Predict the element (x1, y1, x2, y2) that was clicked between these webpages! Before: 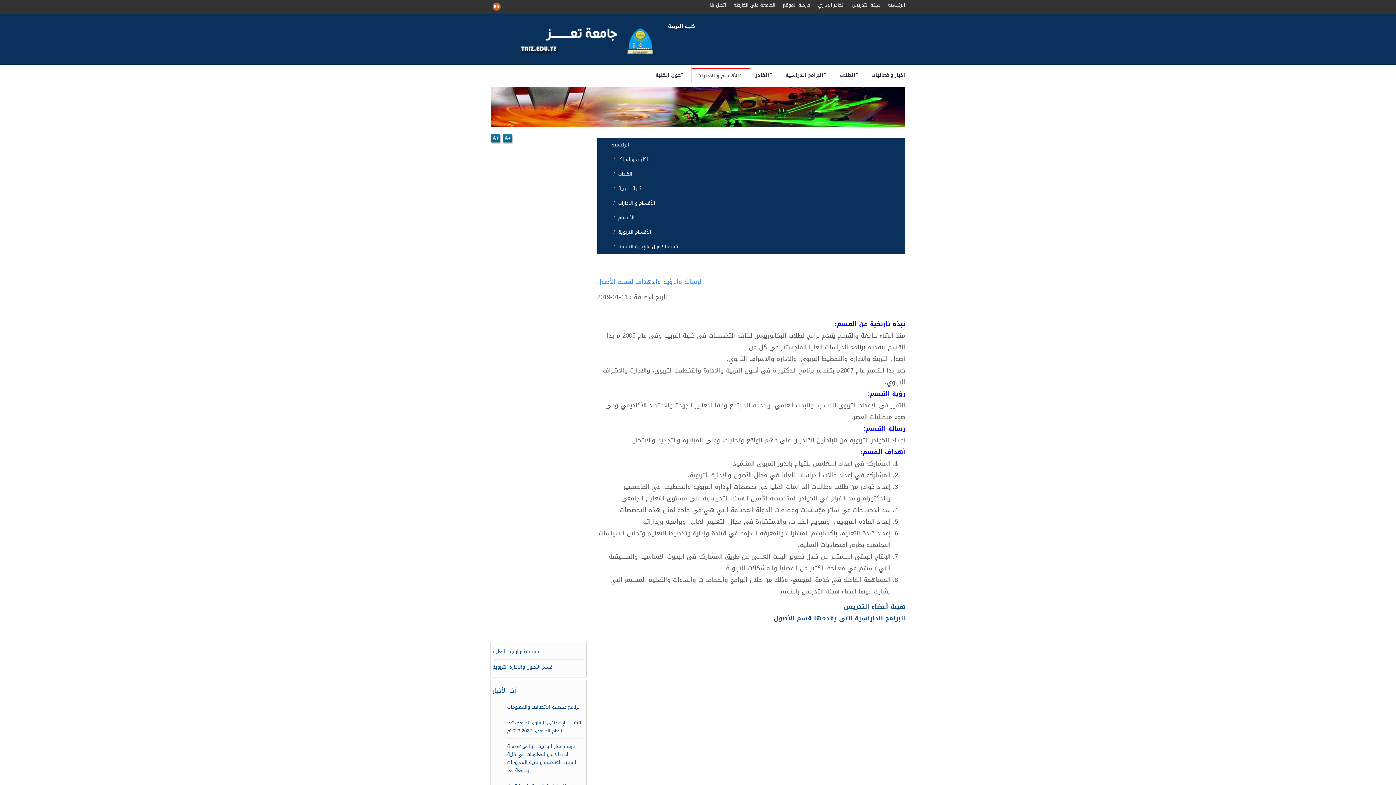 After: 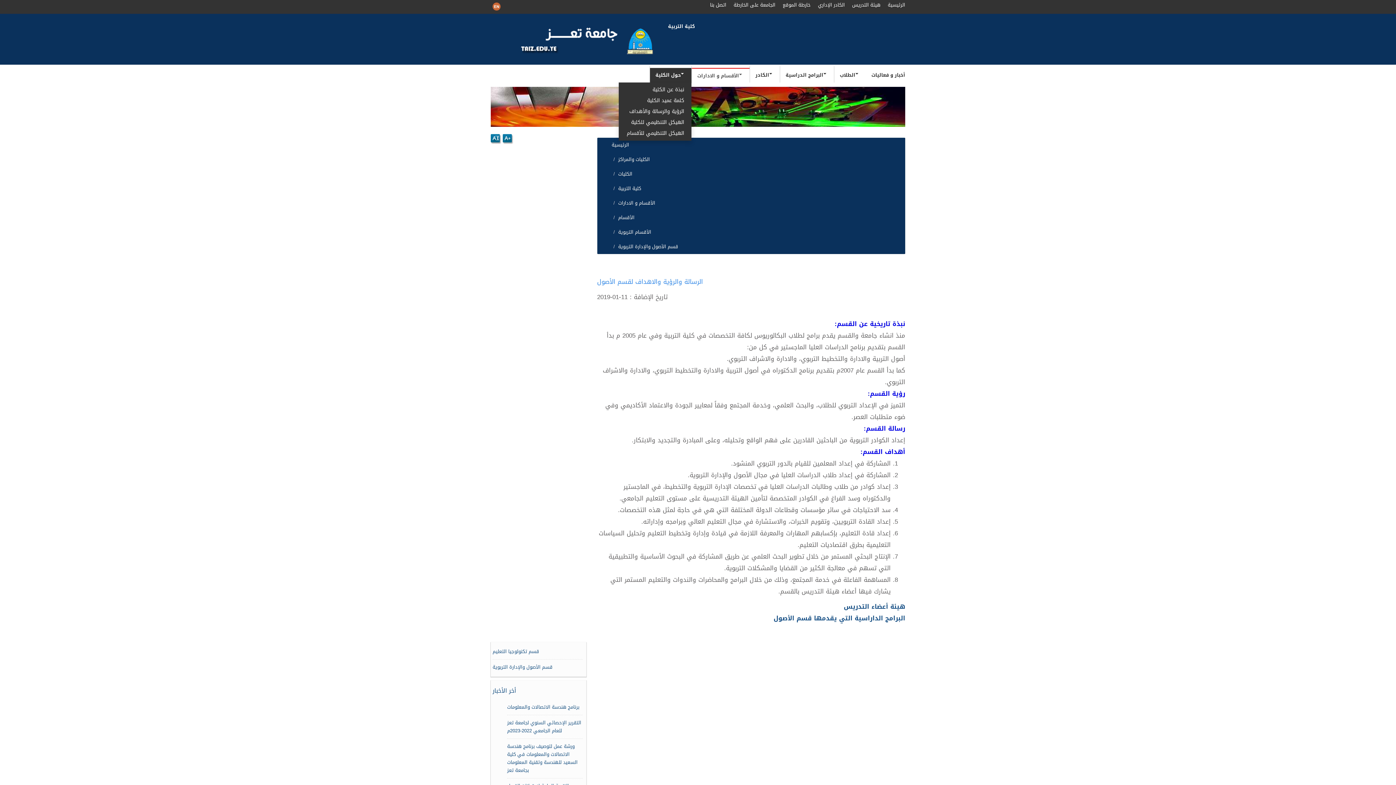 Action: label: حول الكلية bbox: (650, 68, 691, 82)